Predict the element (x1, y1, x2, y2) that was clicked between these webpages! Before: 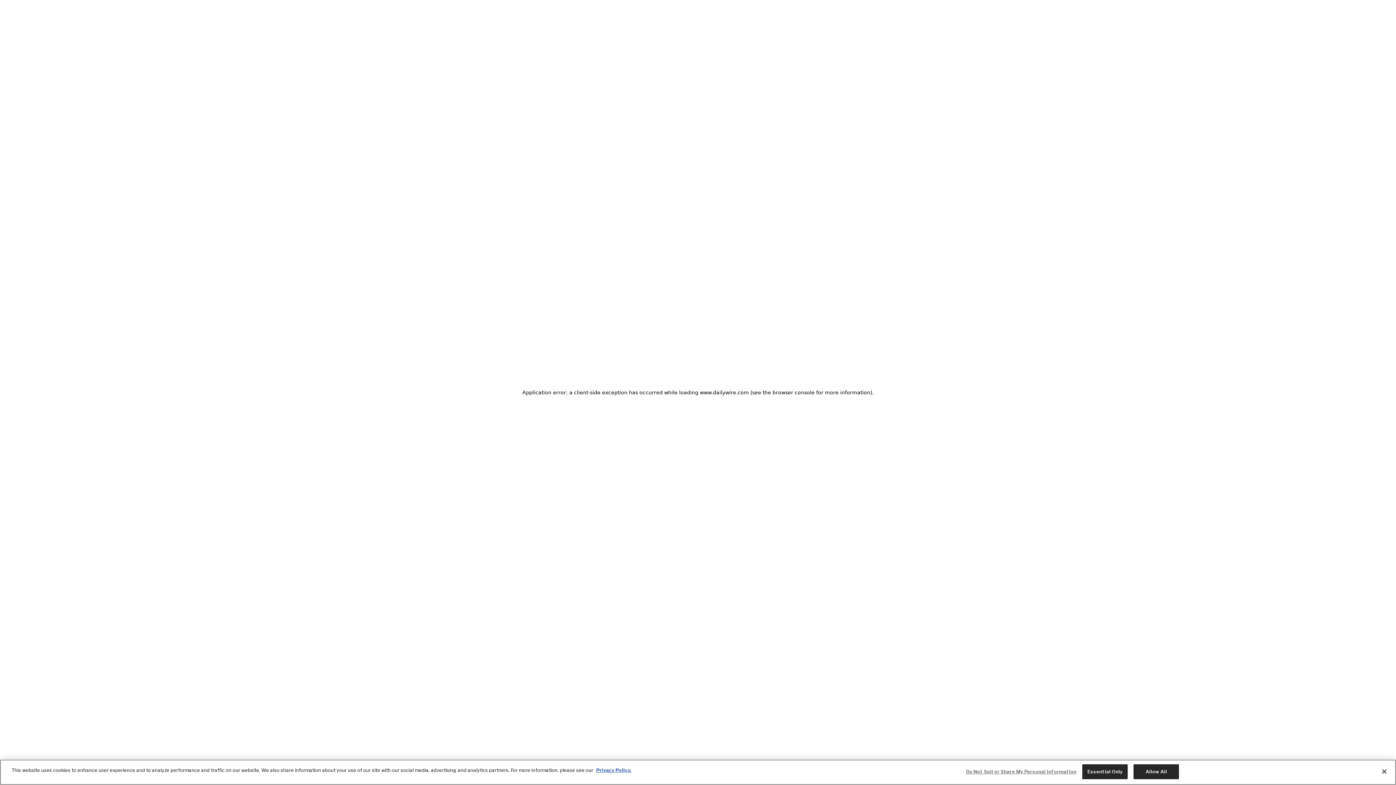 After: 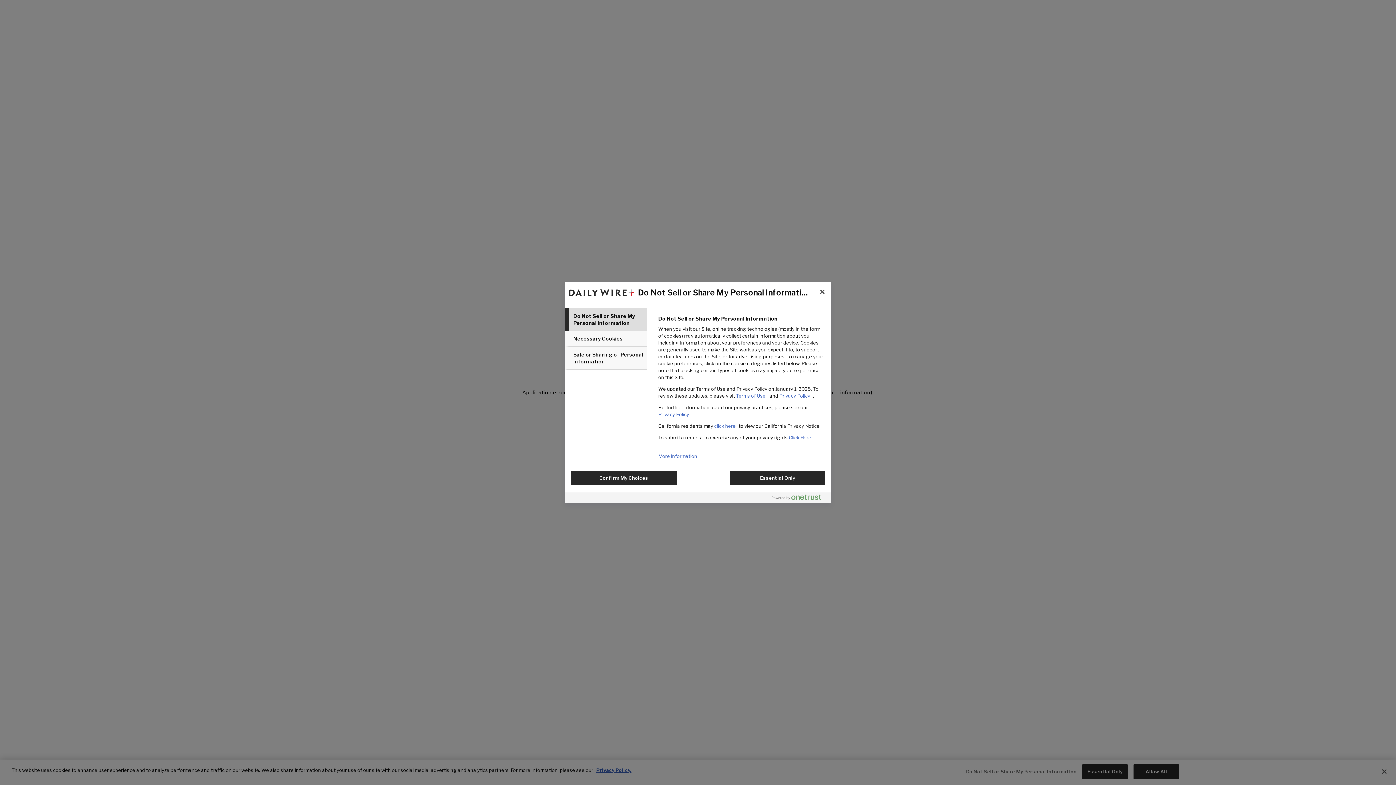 Action: bbox: (966, 765, 1076, 779) label: Do Not Sell or Share My Personal Information